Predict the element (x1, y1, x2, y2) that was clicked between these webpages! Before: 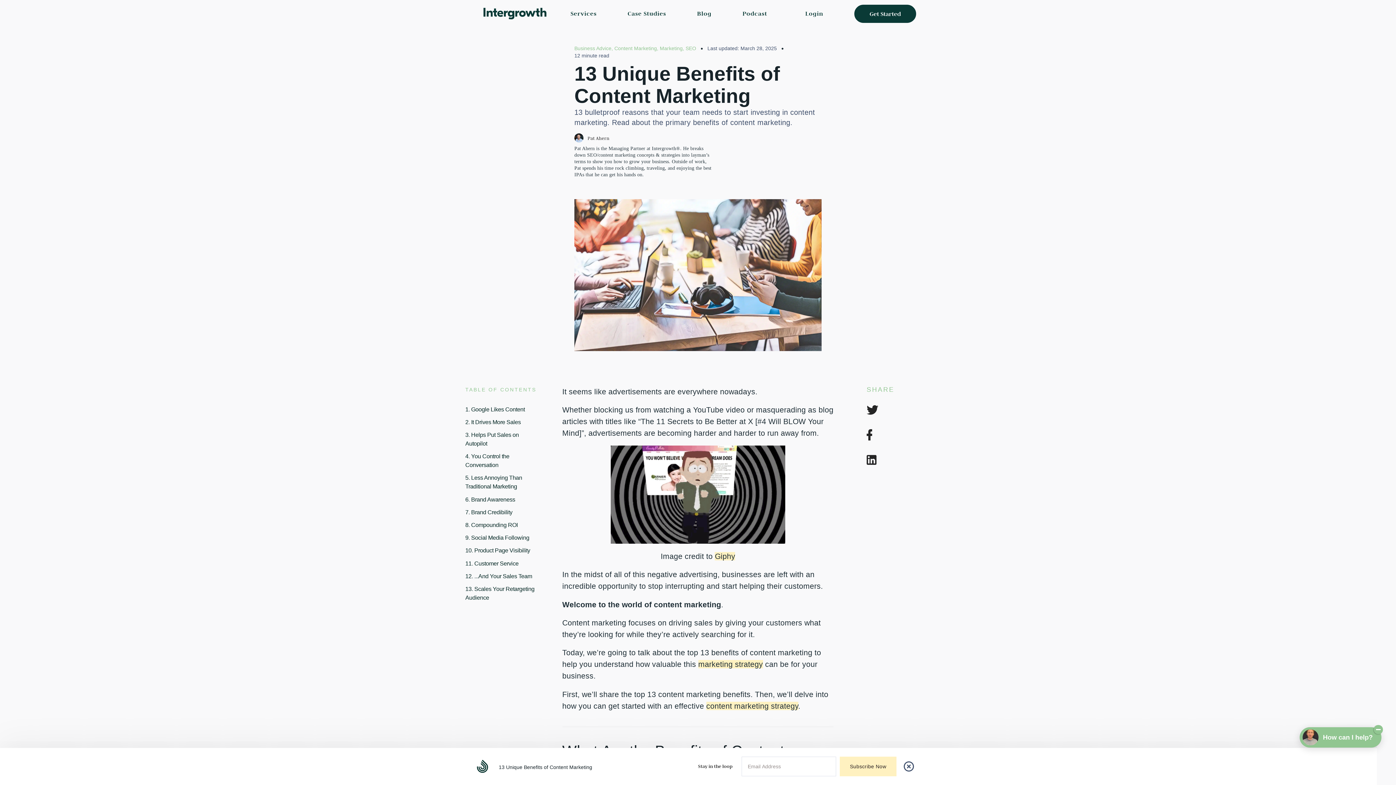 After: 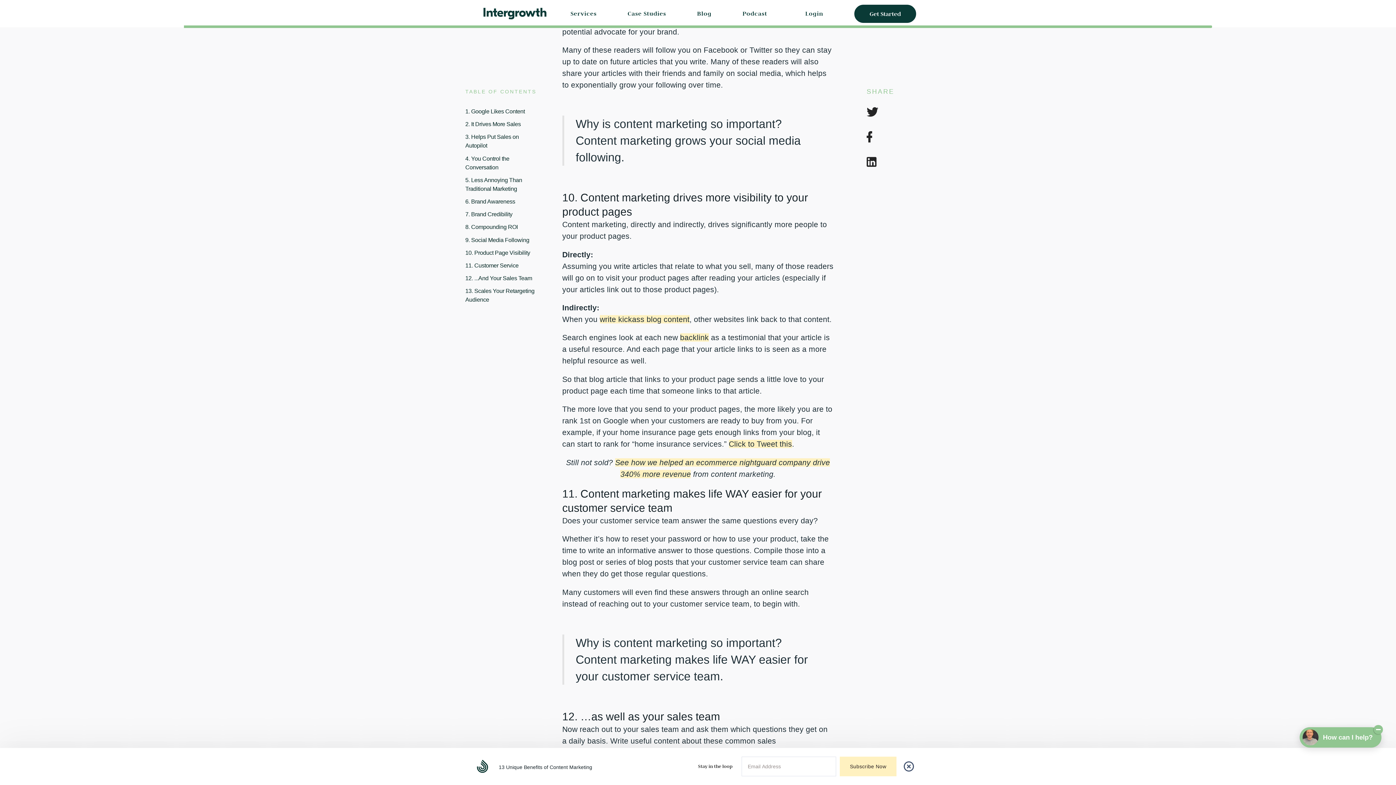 Action: bbox: (465, 533, 541, 542) label: 9. Social Media Following